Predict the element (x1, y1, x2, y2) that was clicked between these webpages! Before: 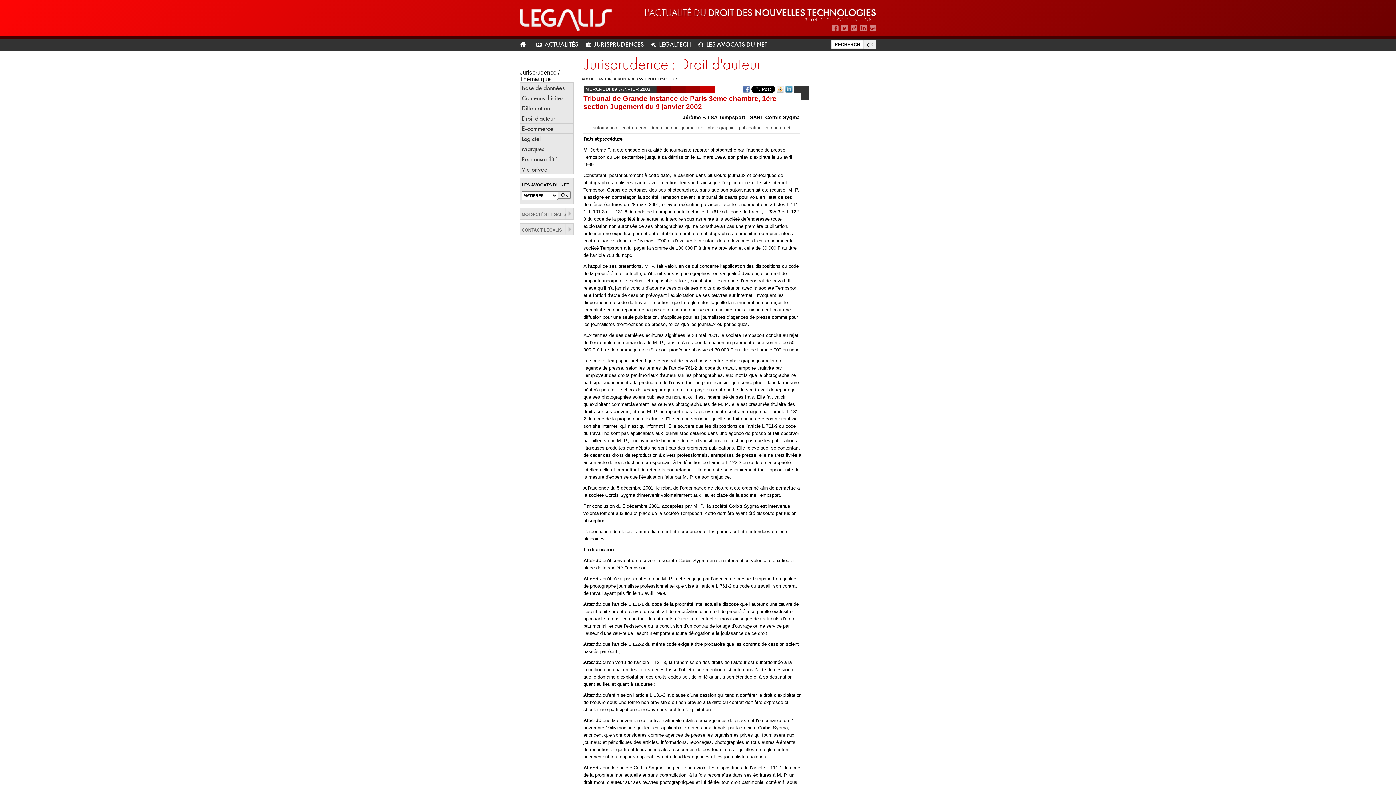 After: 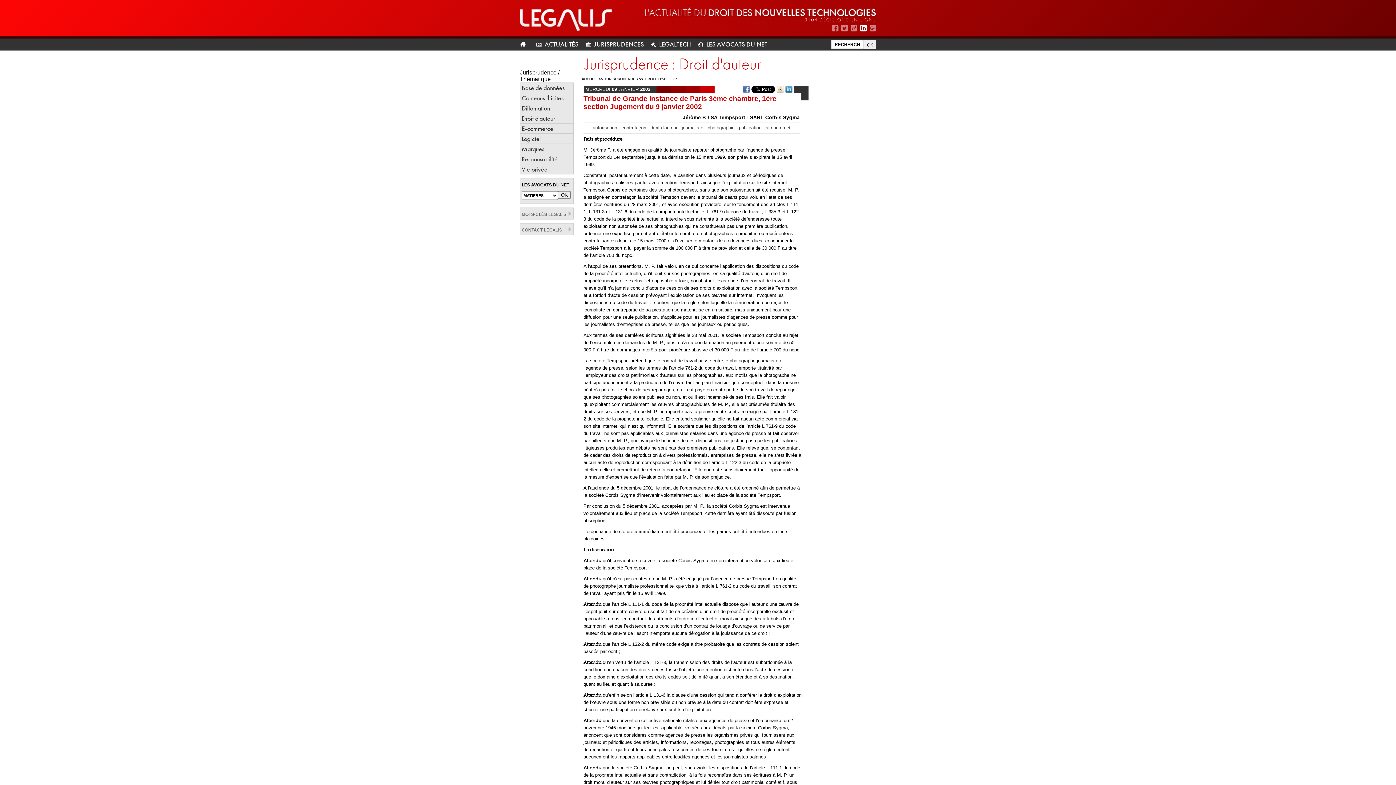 Action: bbox: (860, 24, 866, 32)